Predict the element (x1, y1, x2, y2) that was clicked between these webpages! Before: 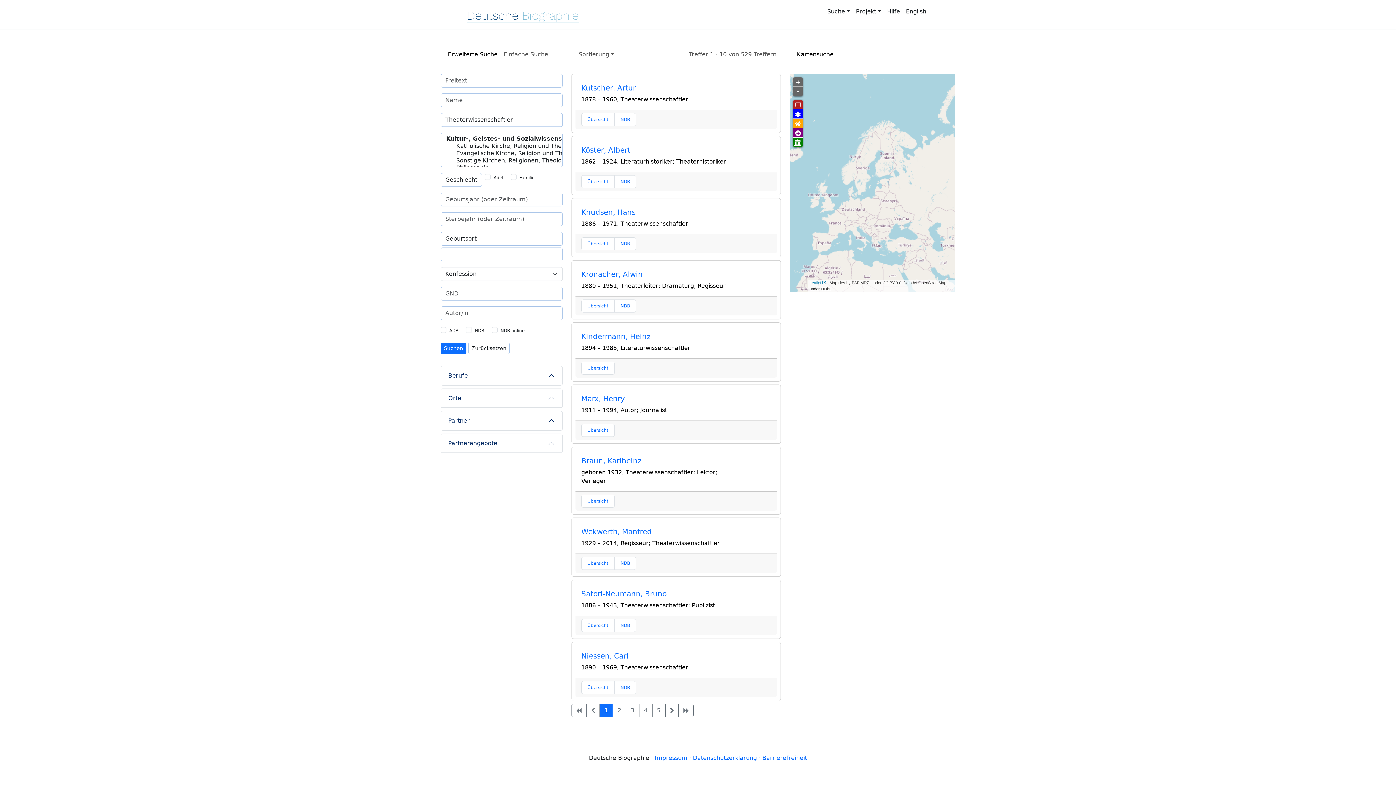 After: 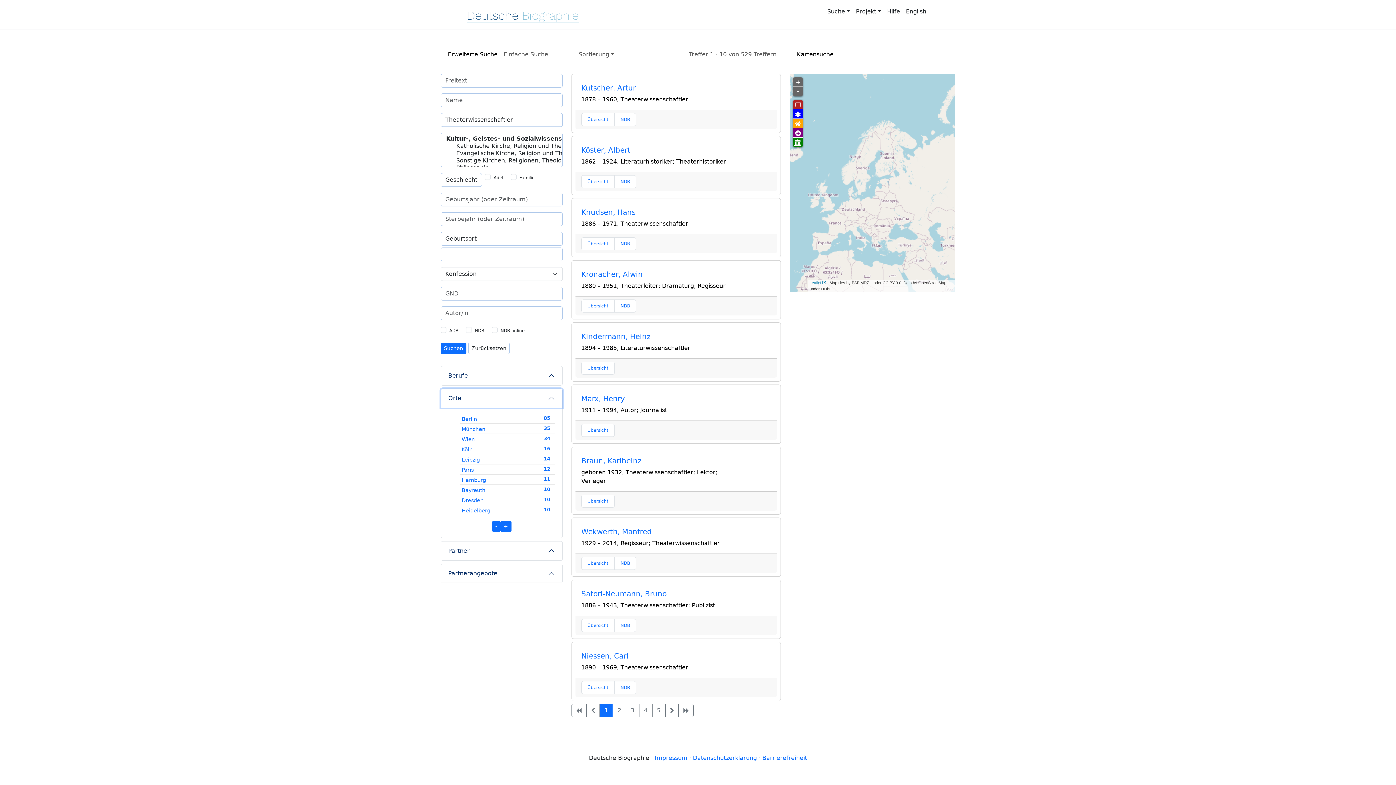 Action: bbox: (441, 389, 562, 407) label: Orte